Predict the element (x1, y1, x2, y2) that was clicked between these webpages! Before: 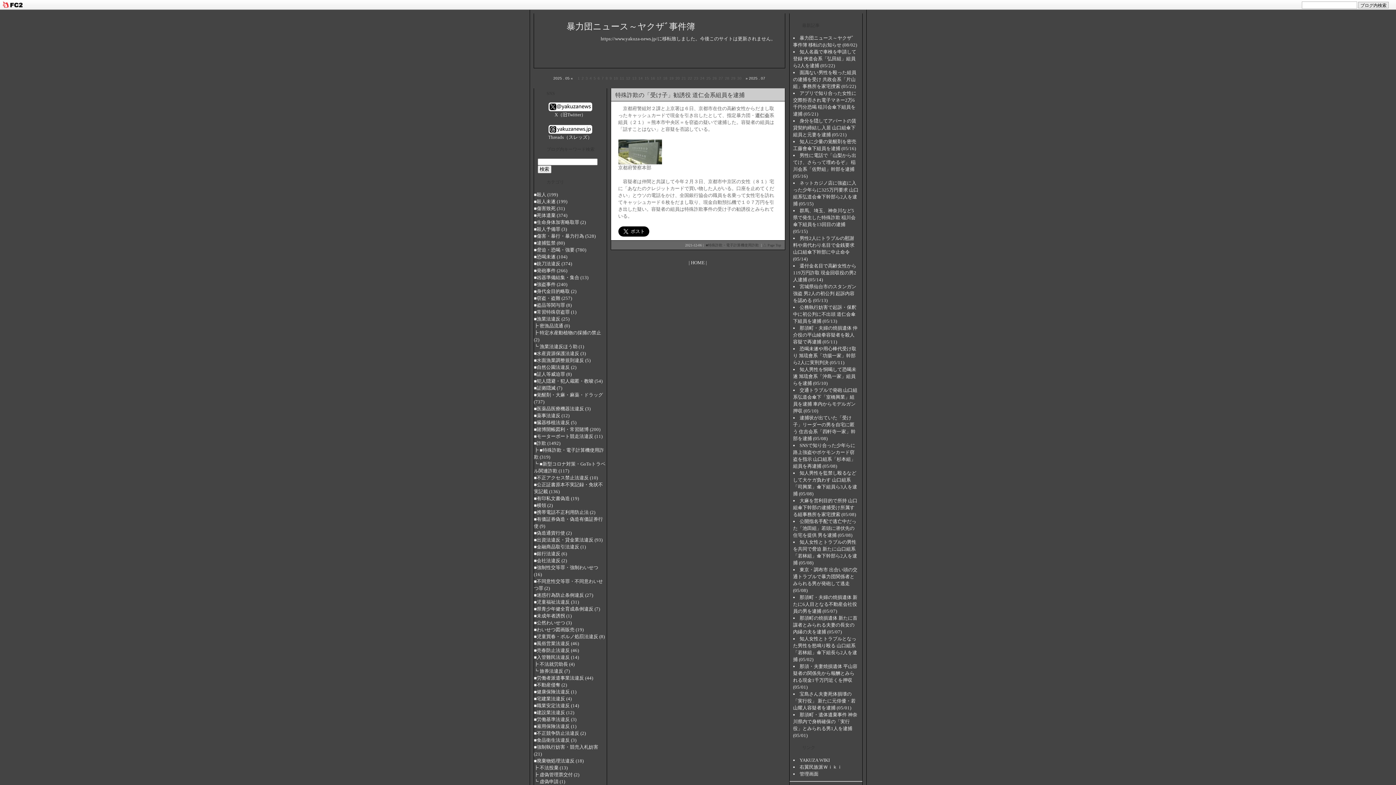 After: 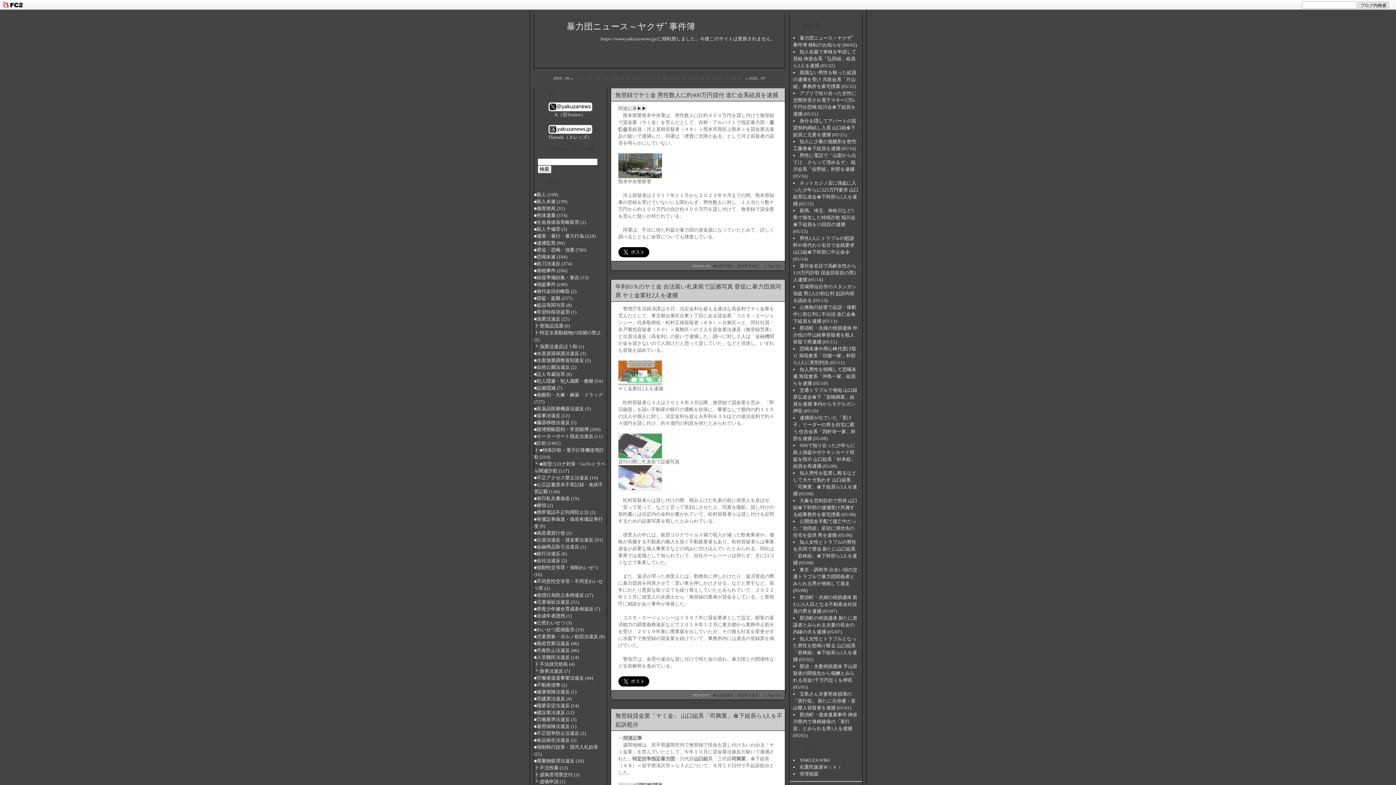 Action: label: ■出資法違反・貸金業法違反 (93) bbox: (534, 537, 602, 542)